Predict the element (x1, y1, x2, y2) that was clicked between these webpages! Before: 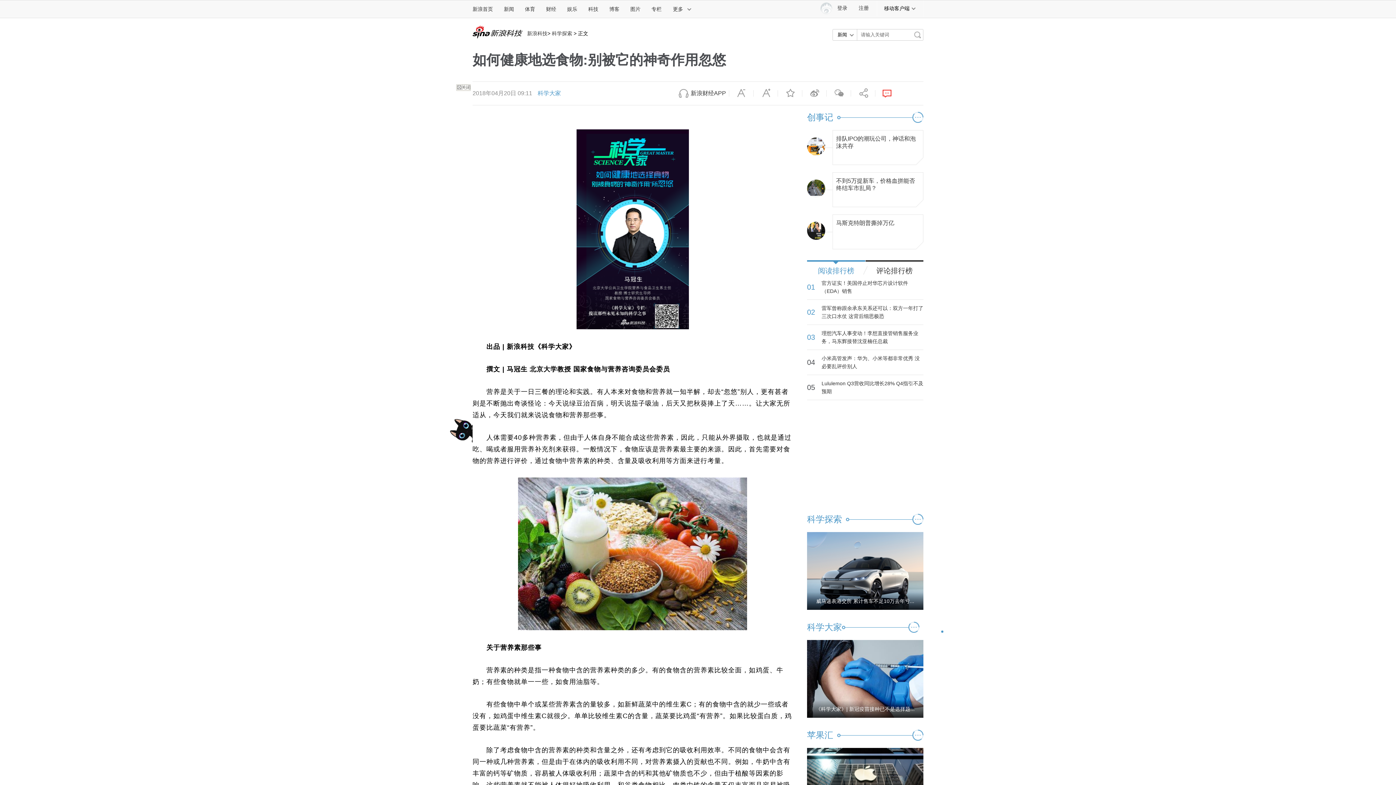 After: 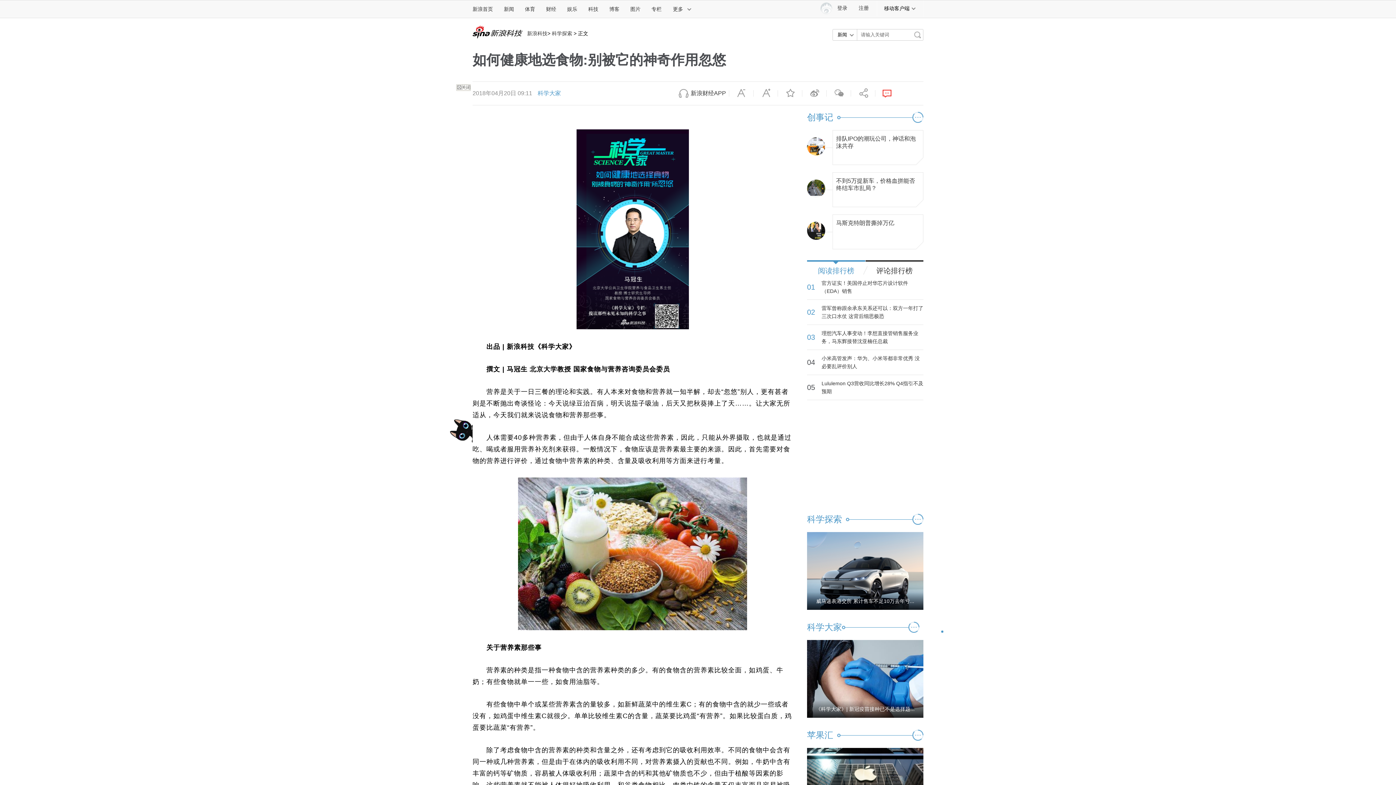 Action: bbox: (807, 143, 825, 148)